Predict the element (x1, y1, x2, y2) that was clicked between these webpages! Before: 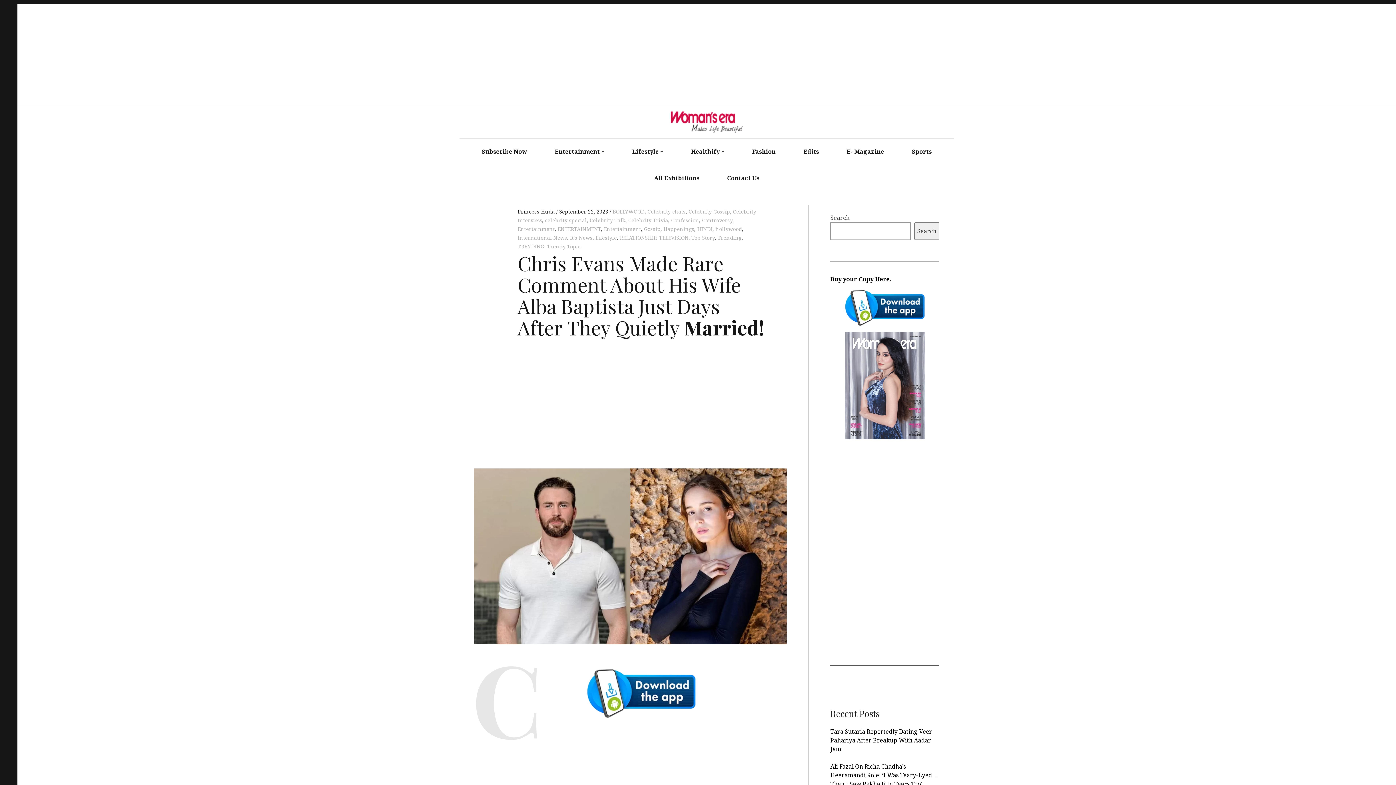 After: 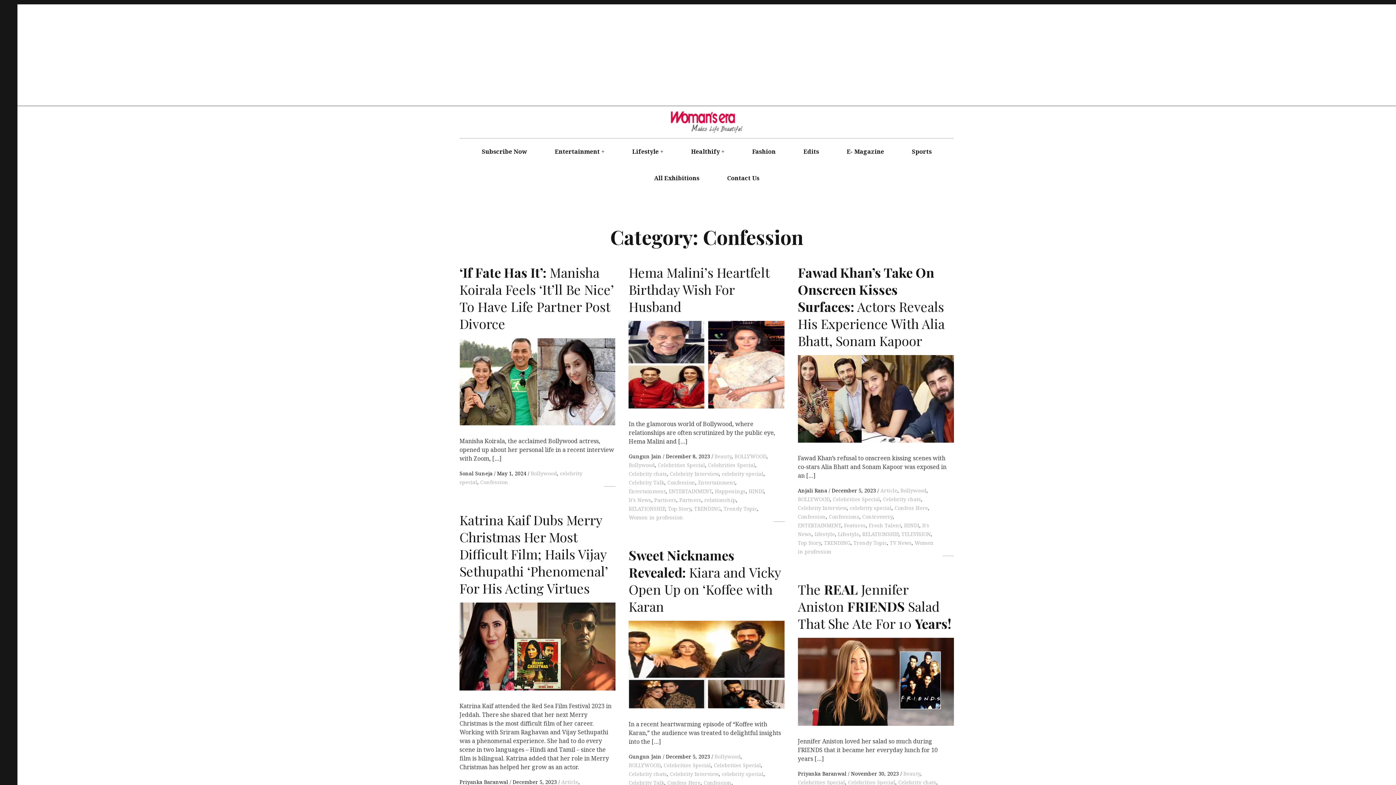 Action: bbox: (671, 216, 699, 223) label: Confession